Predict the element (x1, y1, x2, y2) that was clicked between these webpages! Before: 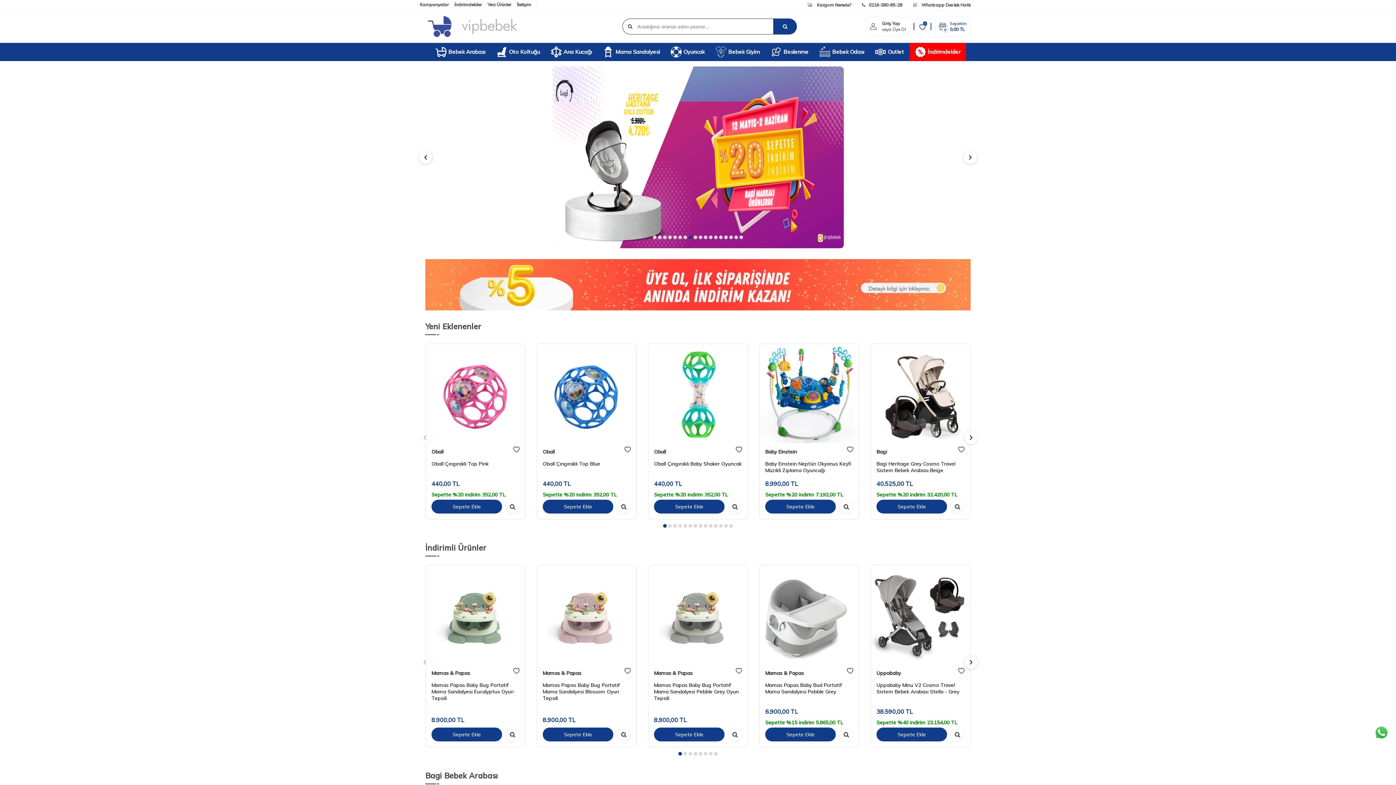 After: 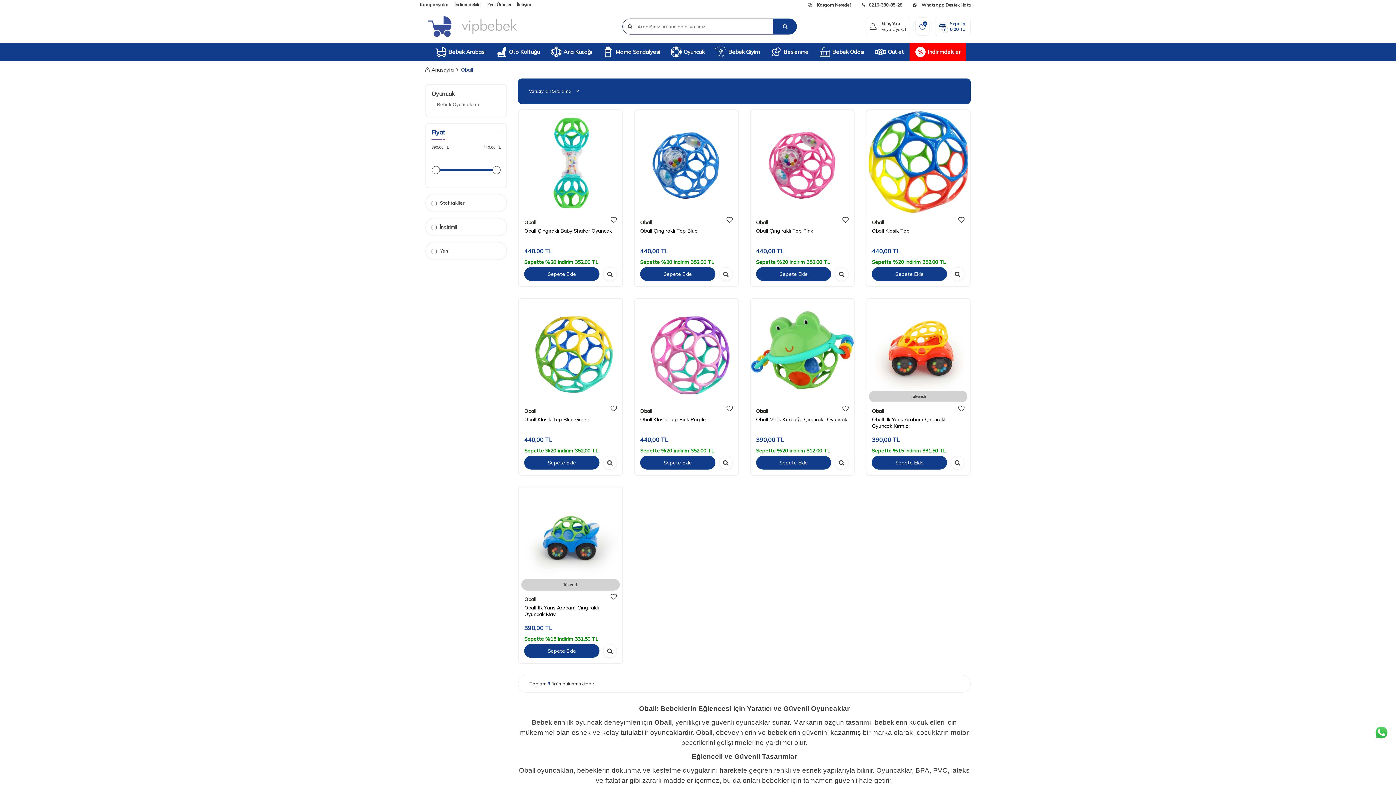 Action: bbox: (542, 448, 554, 455) label: Oball